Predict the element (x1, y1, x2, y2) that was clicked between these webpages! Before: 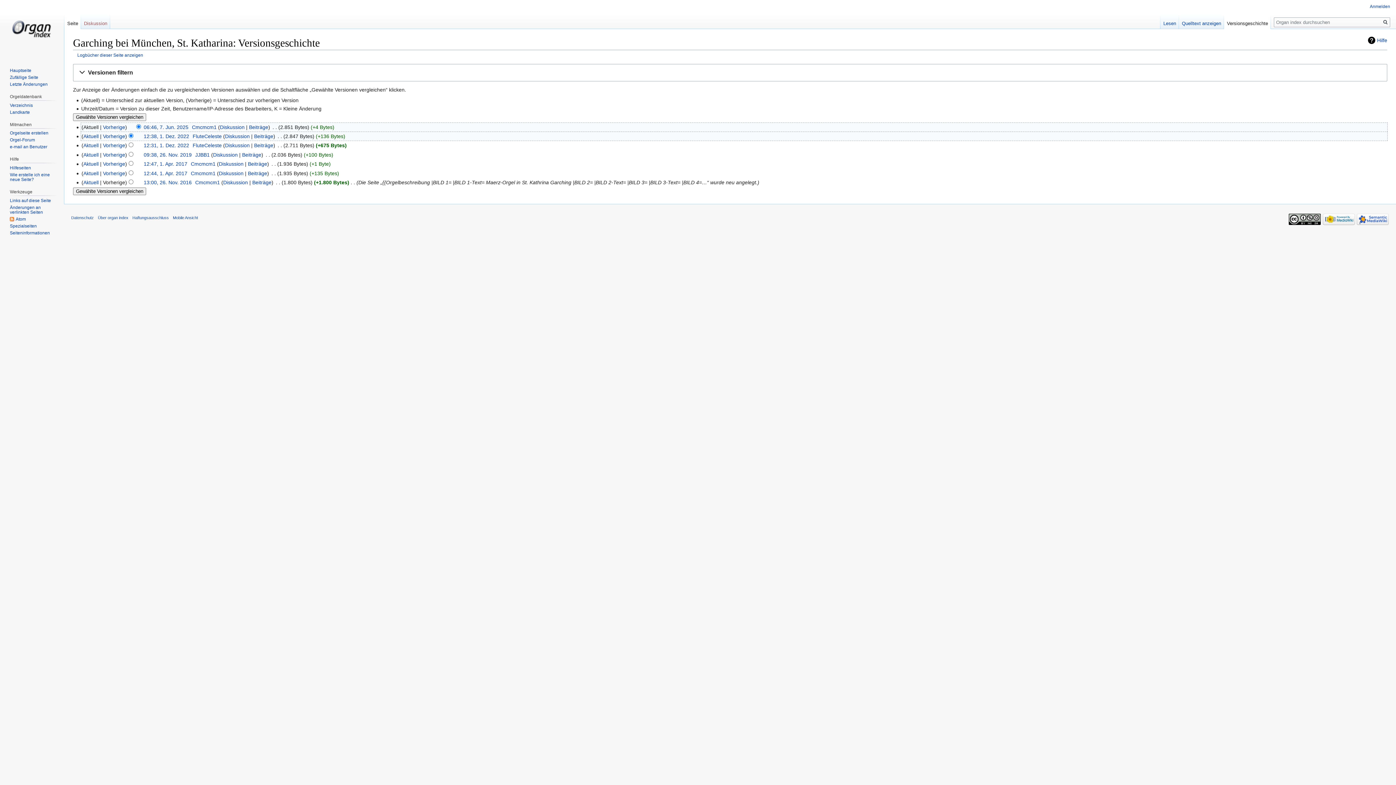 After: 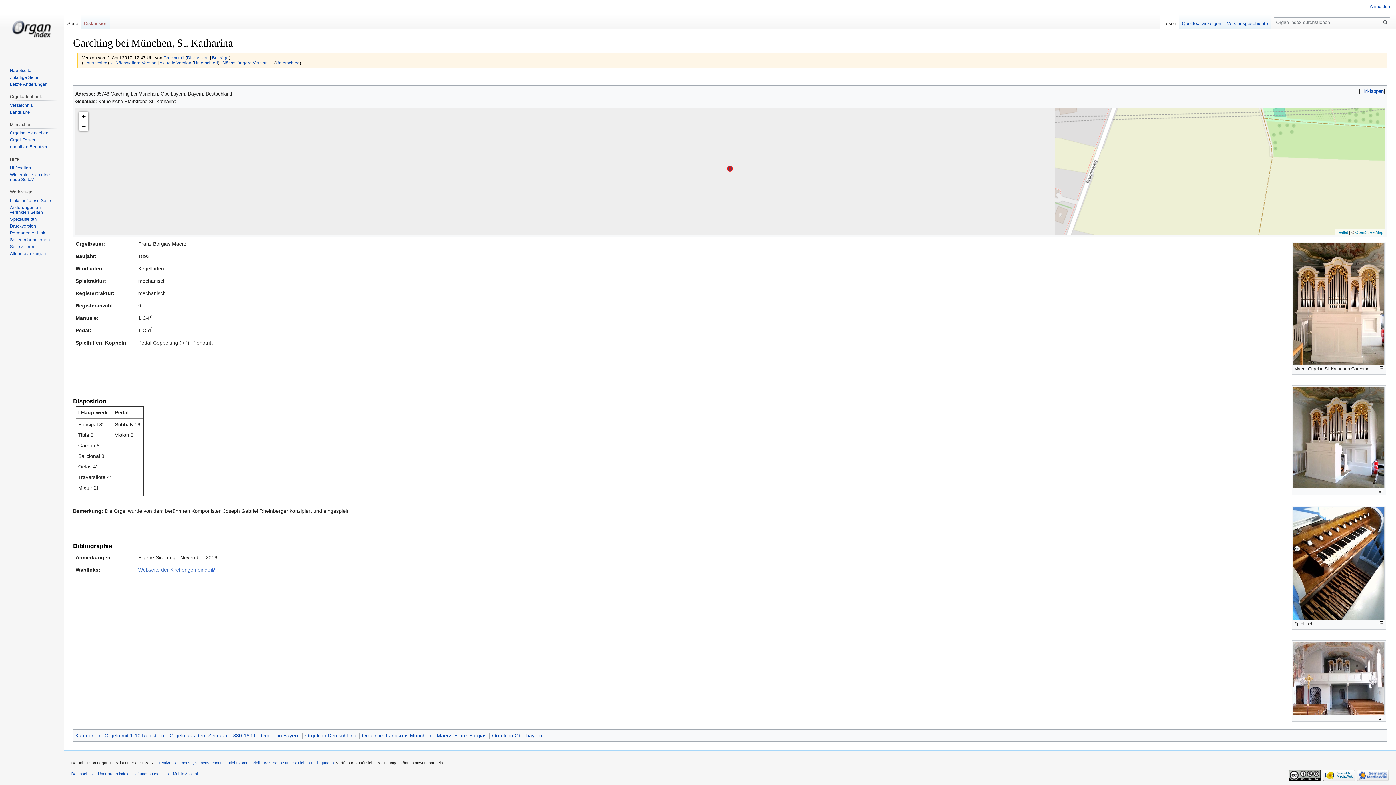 Action: bbox: (143, 161, 187, 166) label: 12:47, 1. Apr. 2017